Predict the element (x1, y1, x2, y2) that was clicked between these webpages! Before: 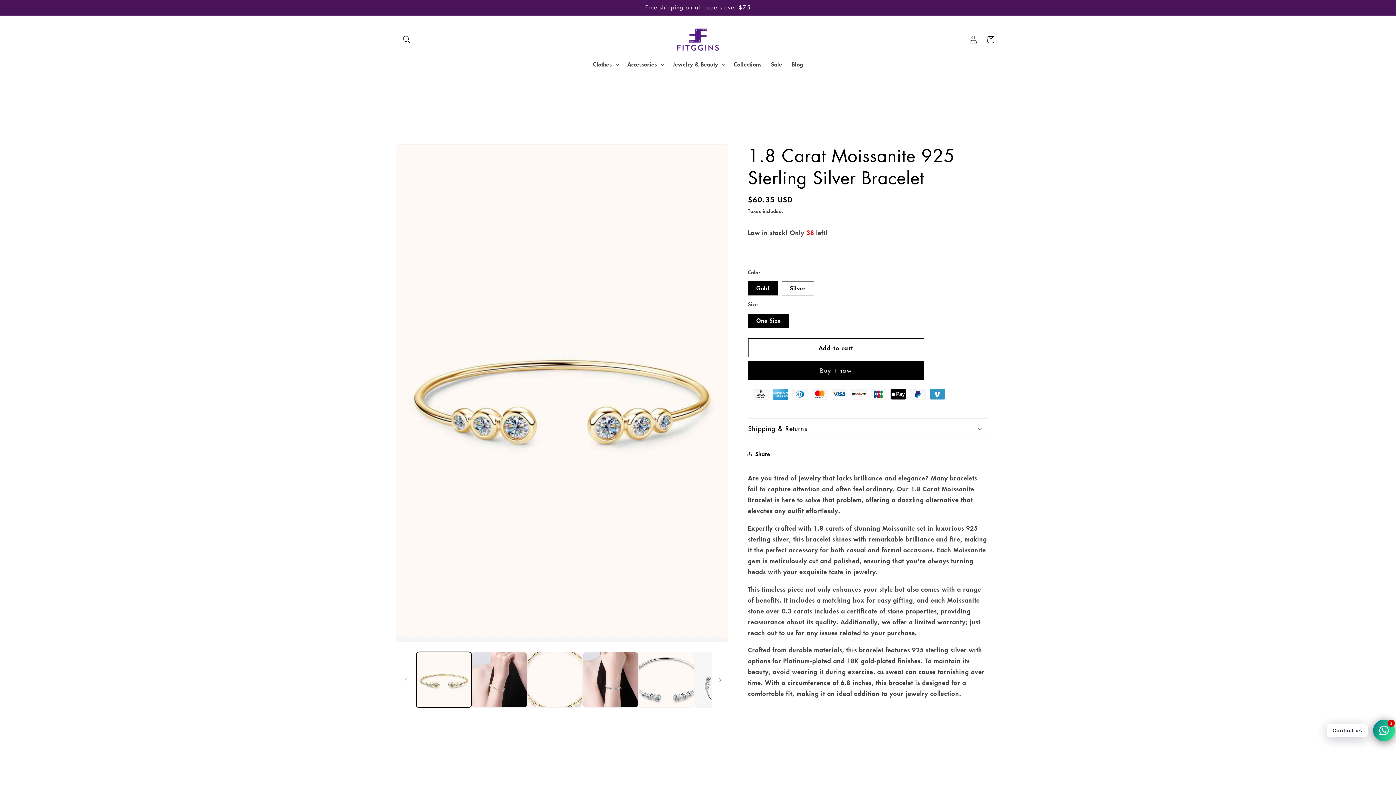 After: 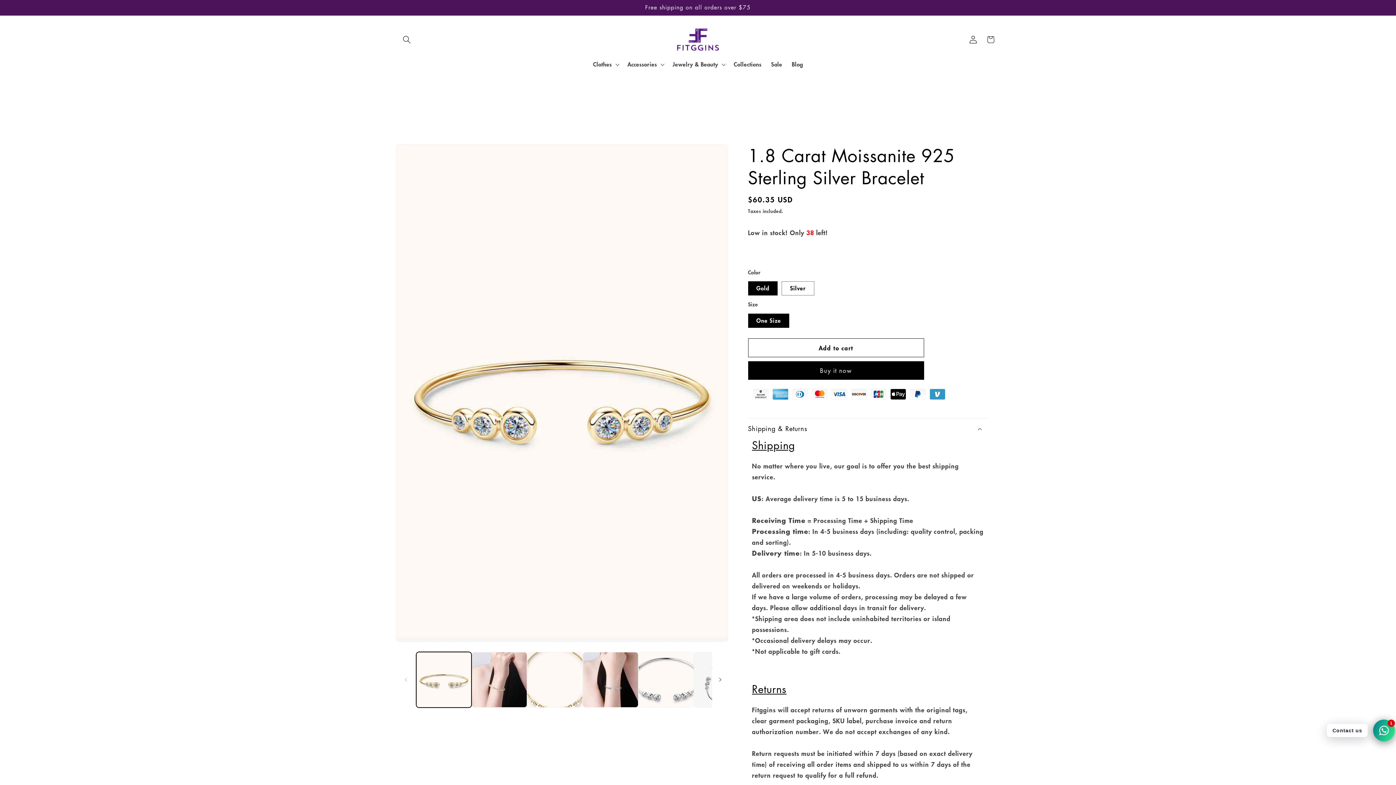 Action: label: Shipping & Returns bbox: (748, 418, 988, 438)